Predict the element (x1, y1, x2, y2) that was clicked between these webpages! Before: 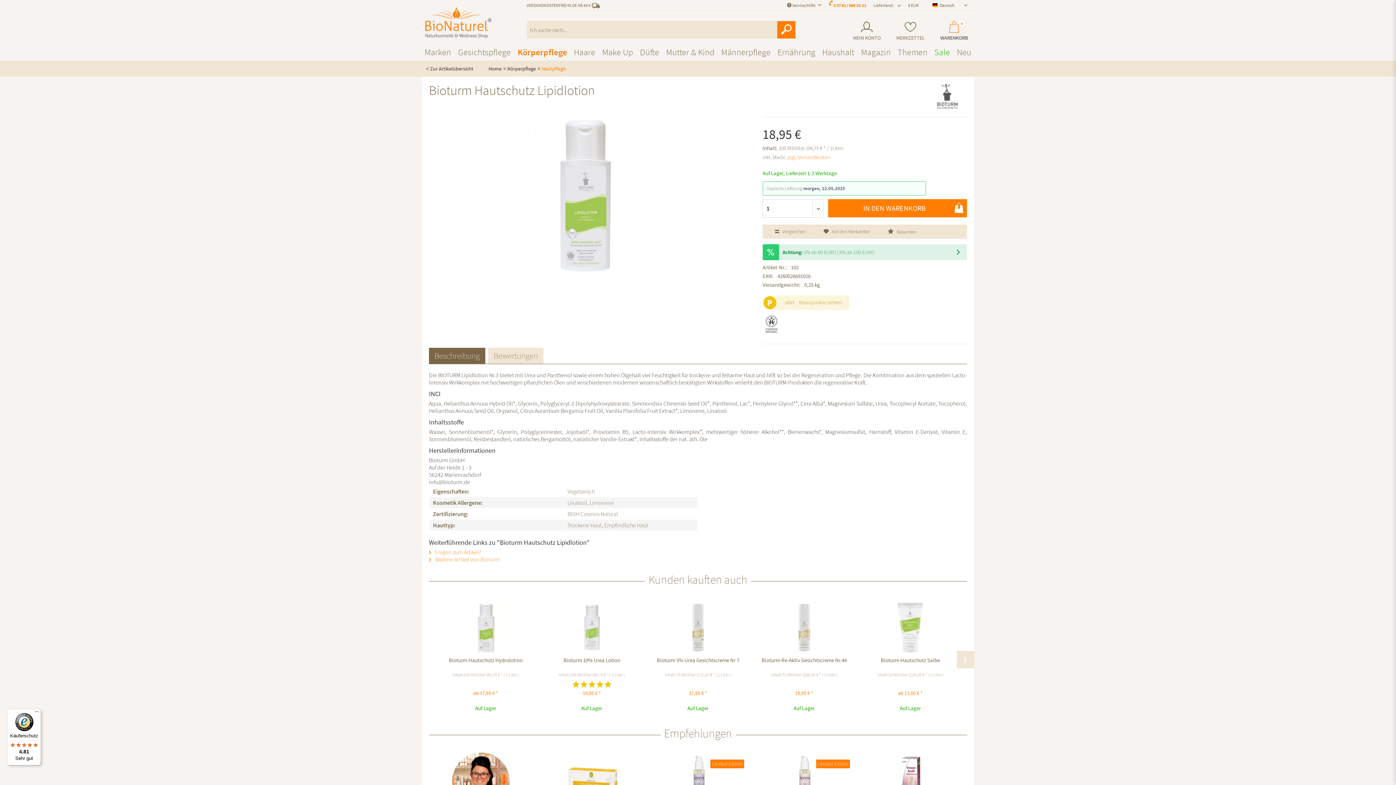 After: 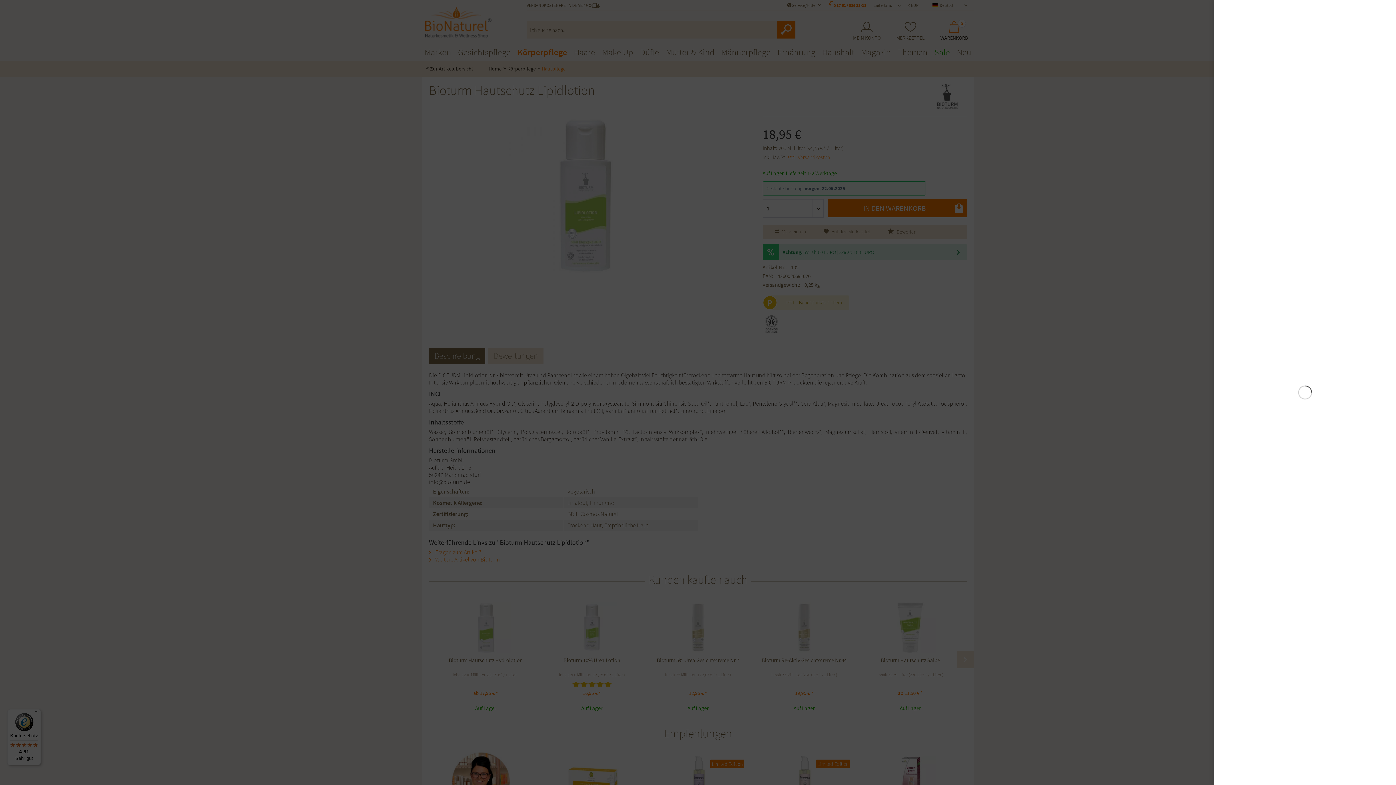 Action: bbox: (828, 199, 967, 217) label: IN DEN WARENKORB